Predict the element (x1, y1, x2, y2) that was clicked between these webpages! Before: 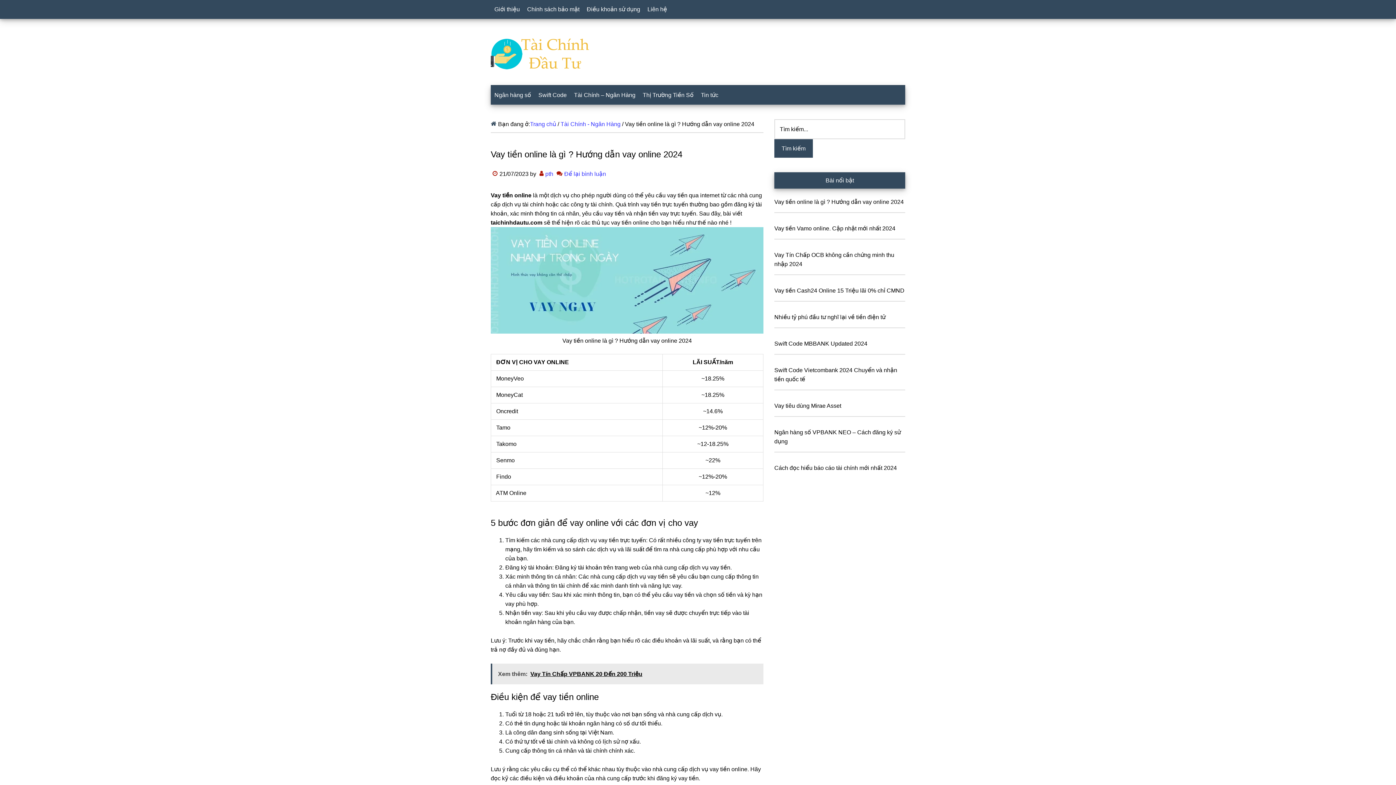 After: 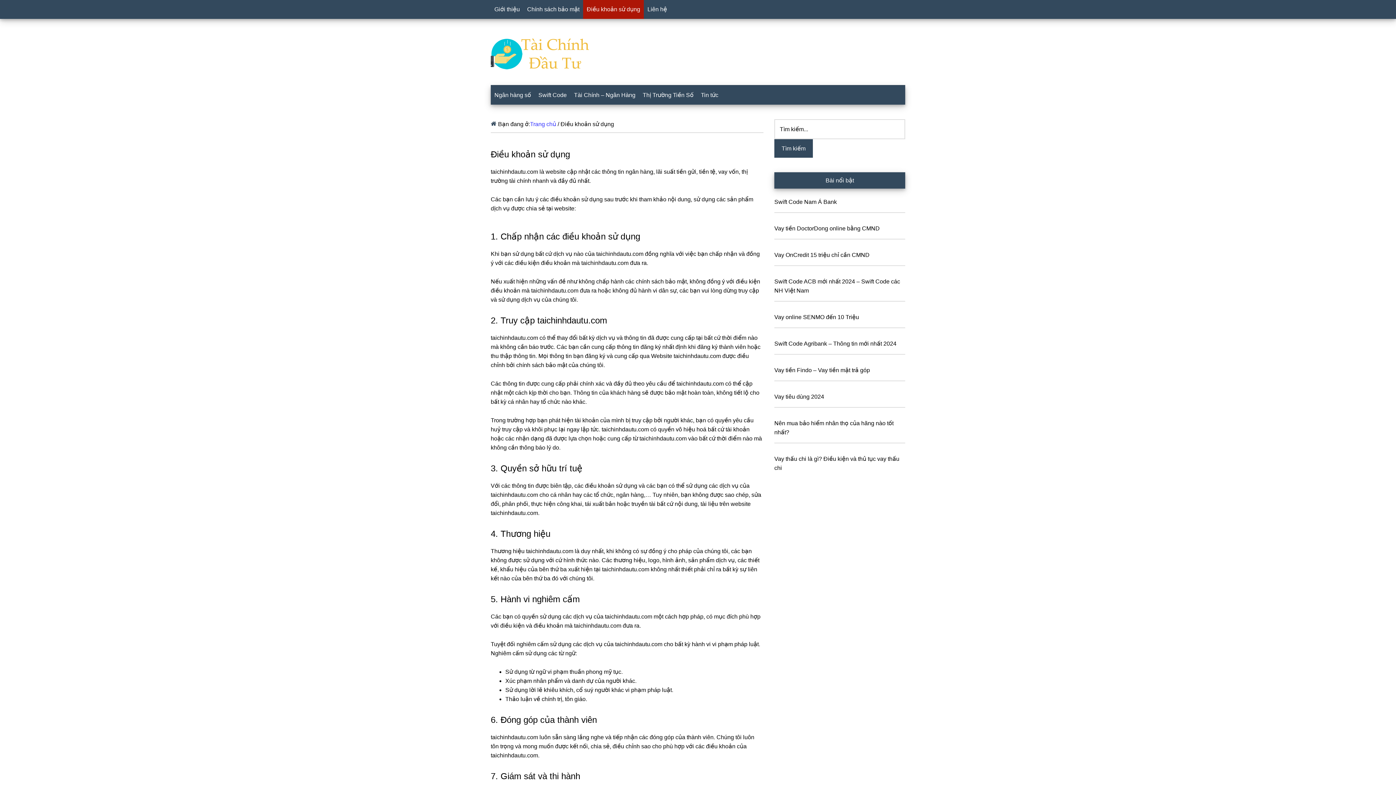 Action: bbox: (583, 0, 644, 18) label: Điều khoản sử dụng